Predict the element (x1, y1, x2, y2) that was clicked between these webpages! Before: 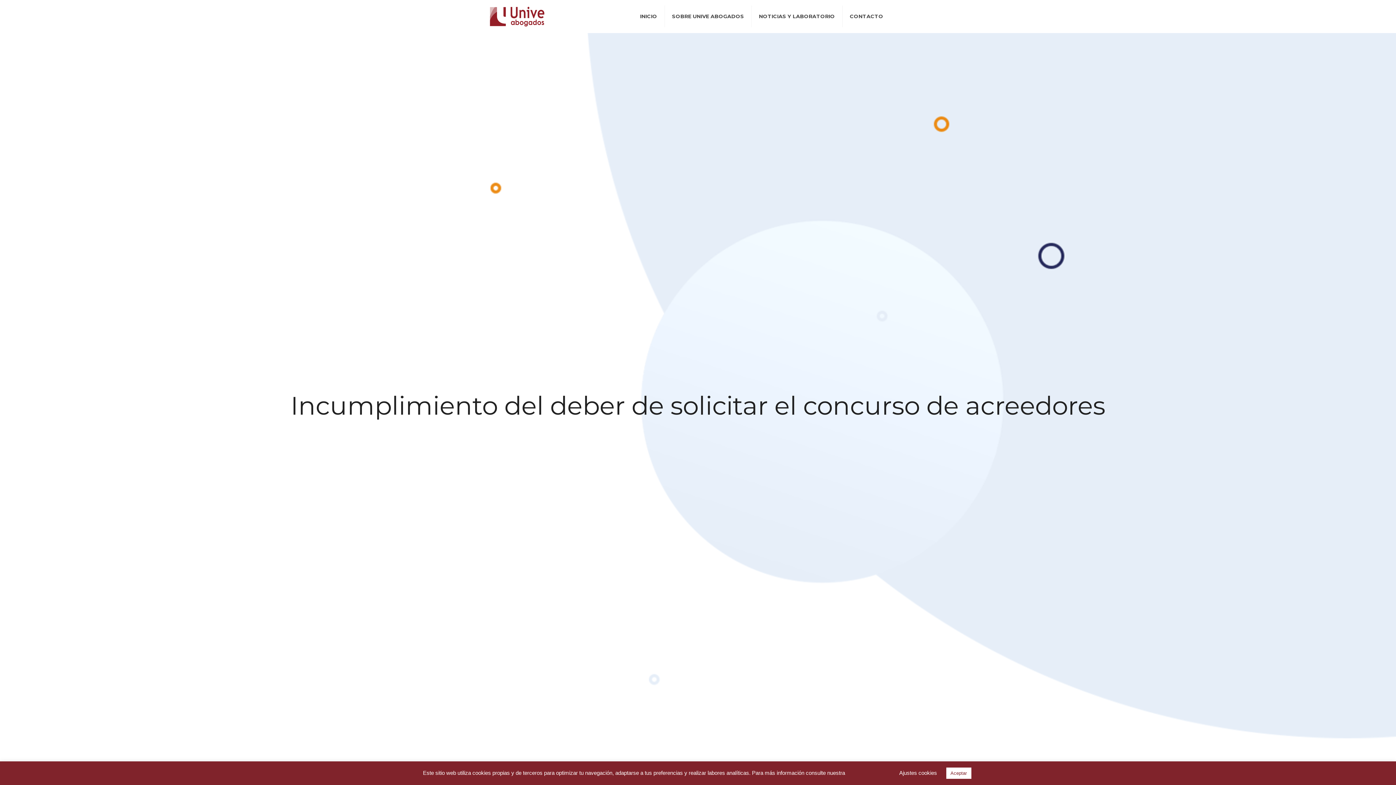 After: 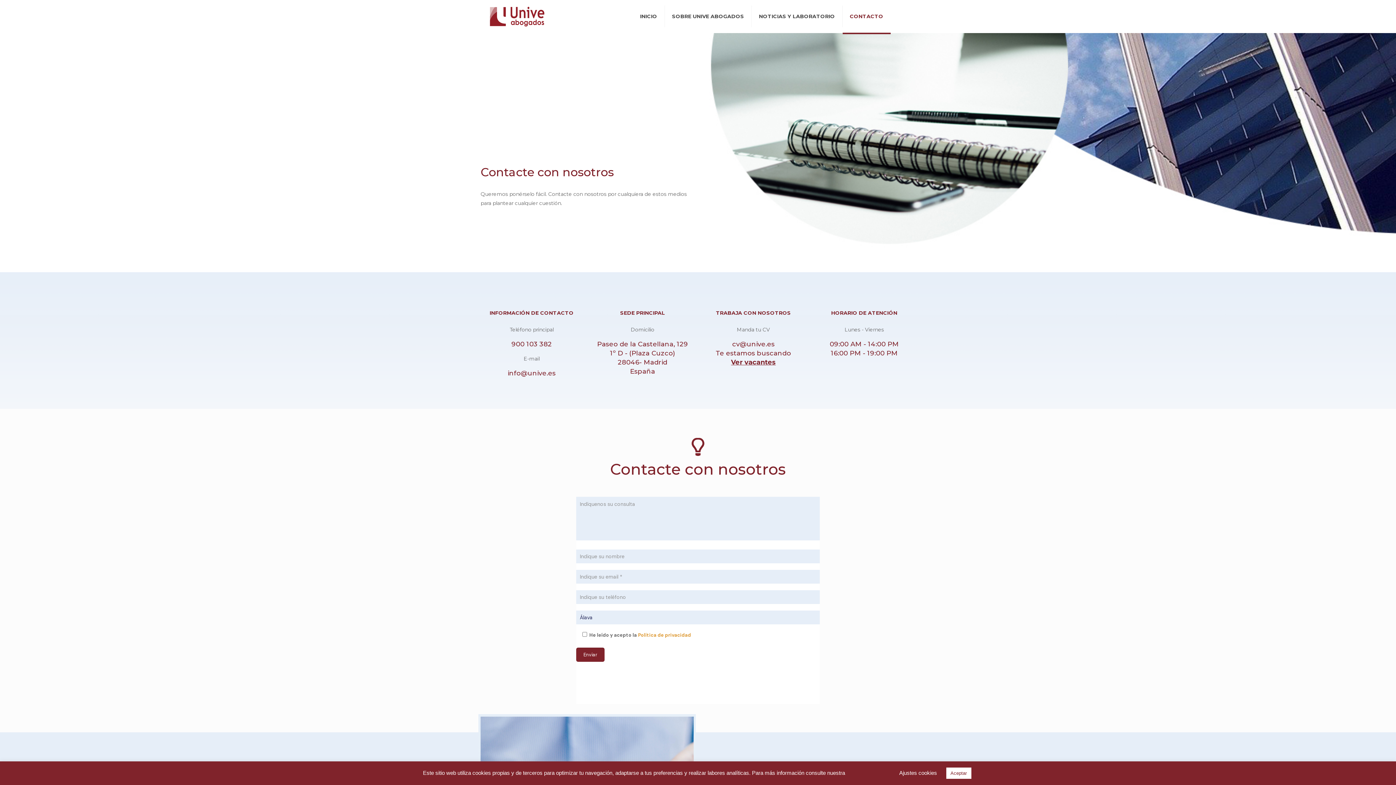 Action: bbox: (842, 0, 890, 32) label: CONTACTO